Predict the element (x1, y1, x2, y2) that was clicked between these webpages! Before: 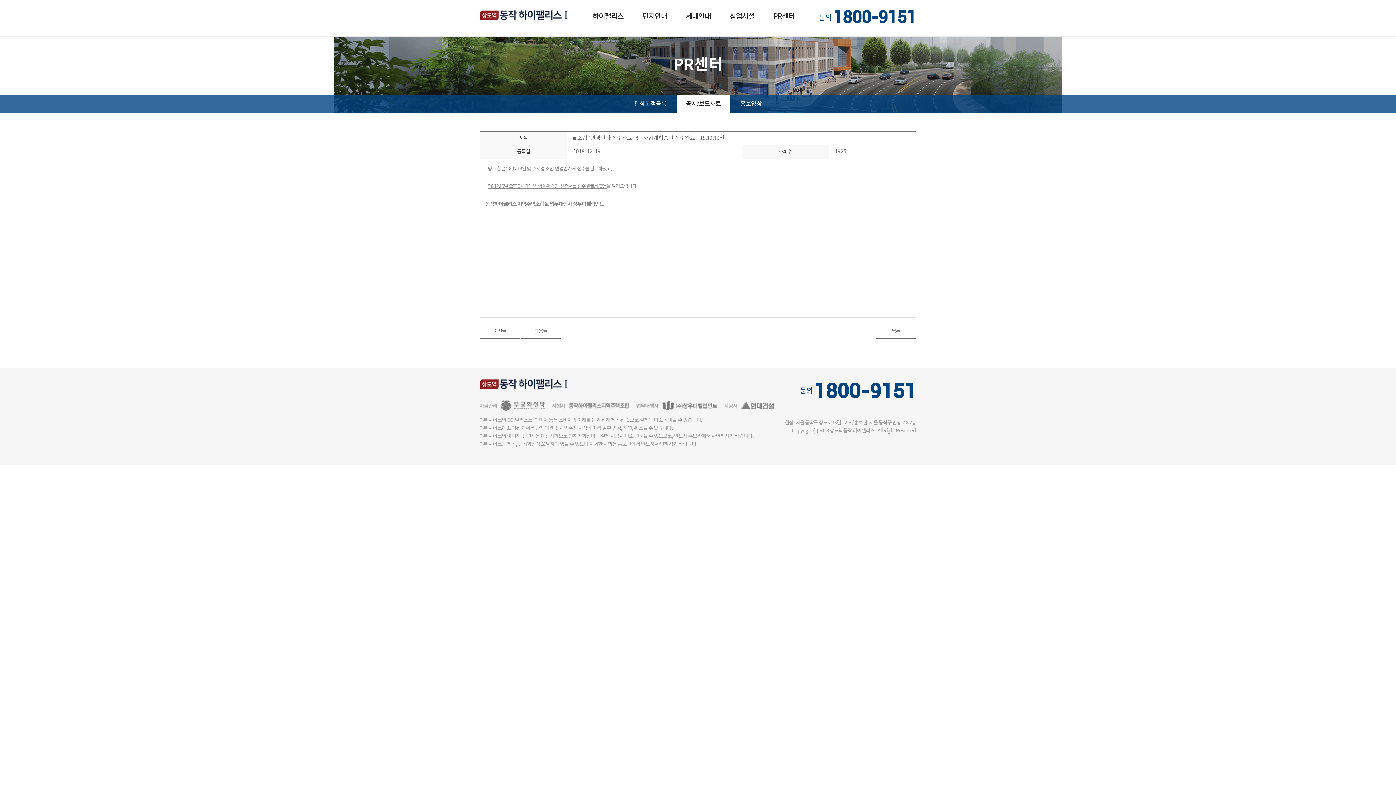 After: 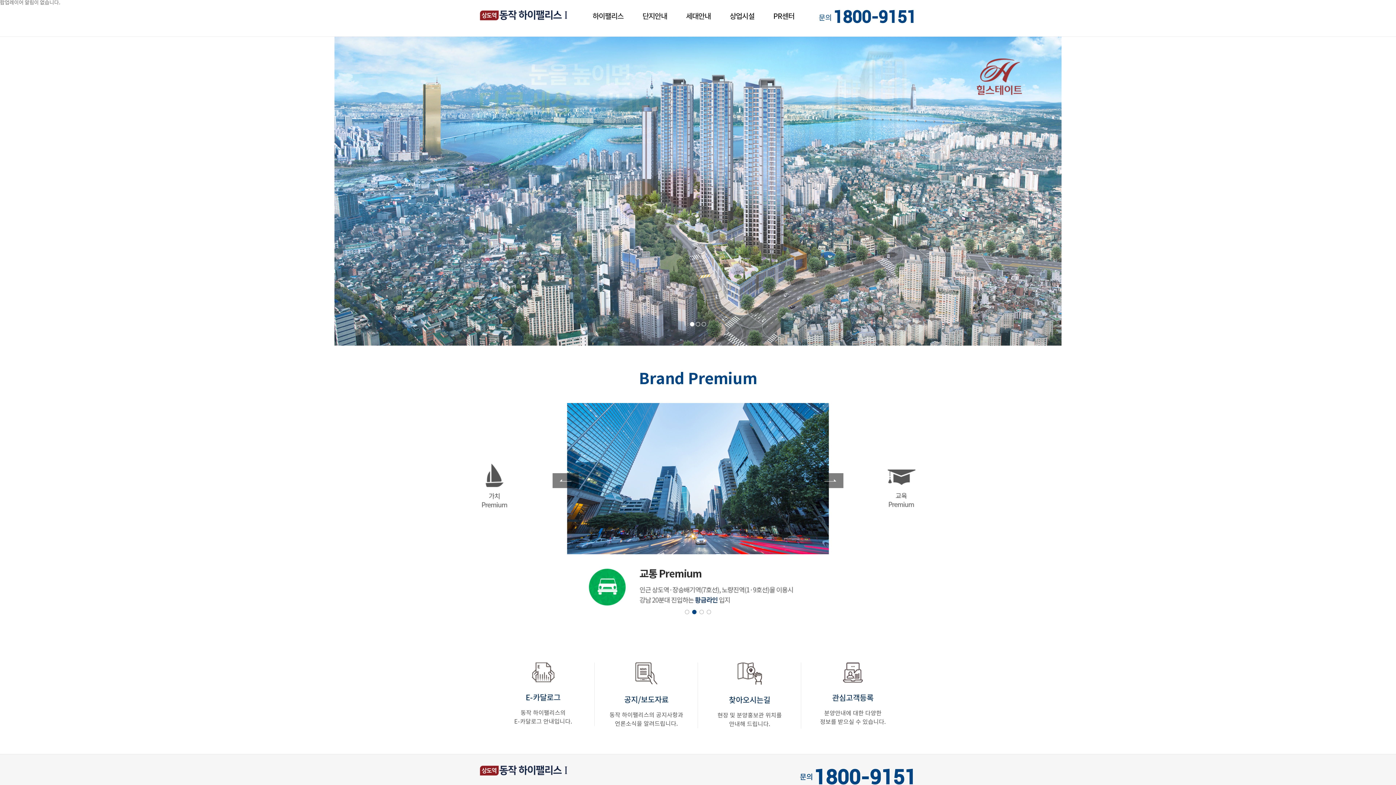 Action: bbox: (480, 8, 567, 20)